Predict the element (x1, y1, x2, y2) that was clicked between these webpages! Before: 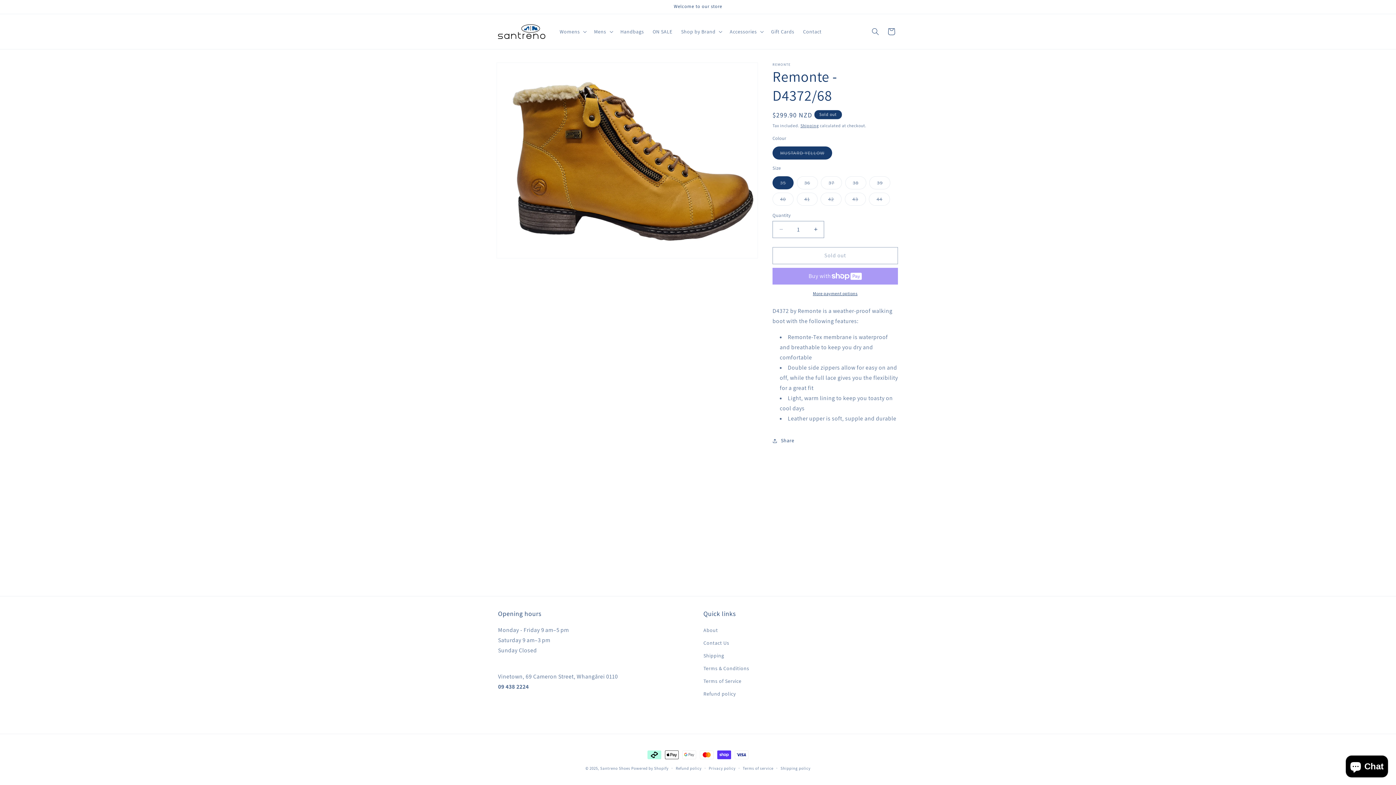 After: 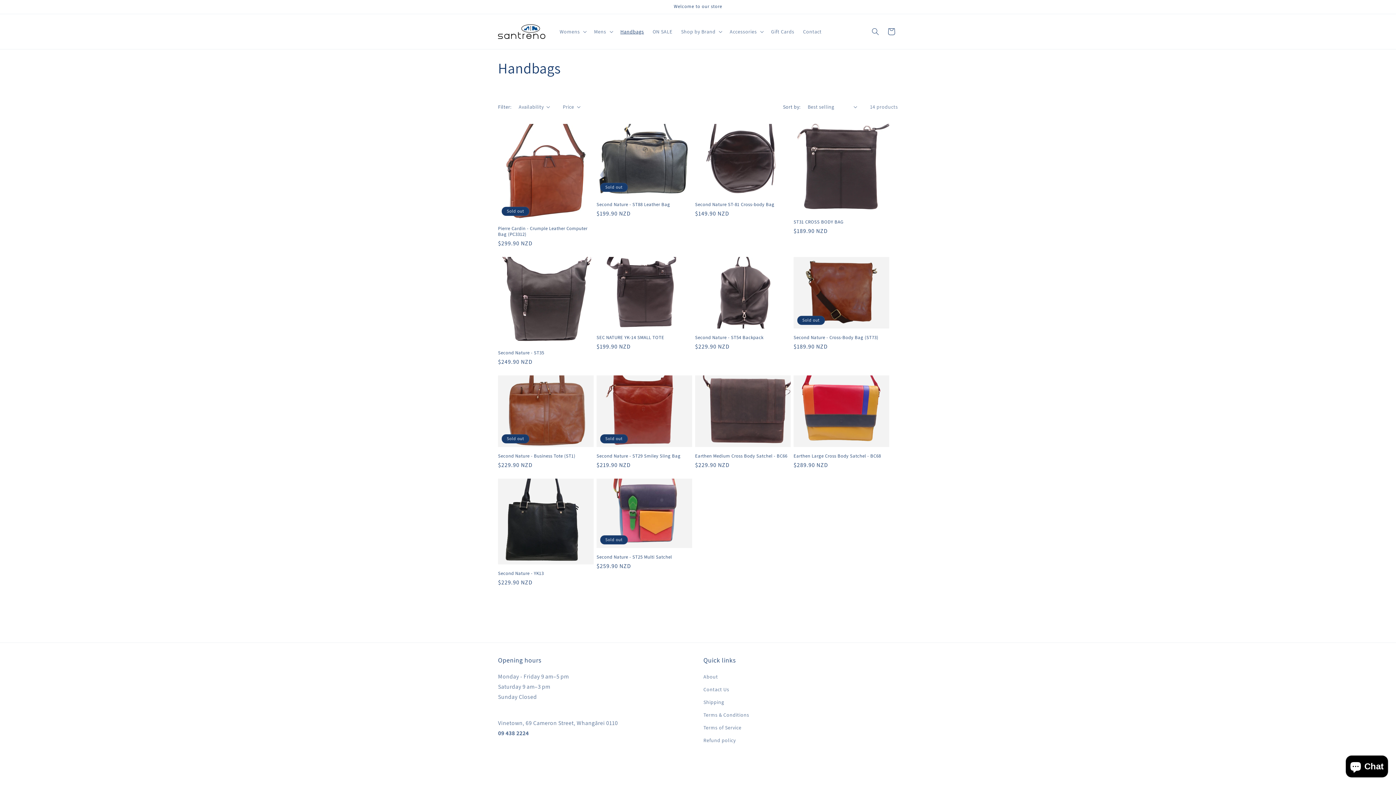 Action: bbox: (616, 23, 648, 39) label: Handbags